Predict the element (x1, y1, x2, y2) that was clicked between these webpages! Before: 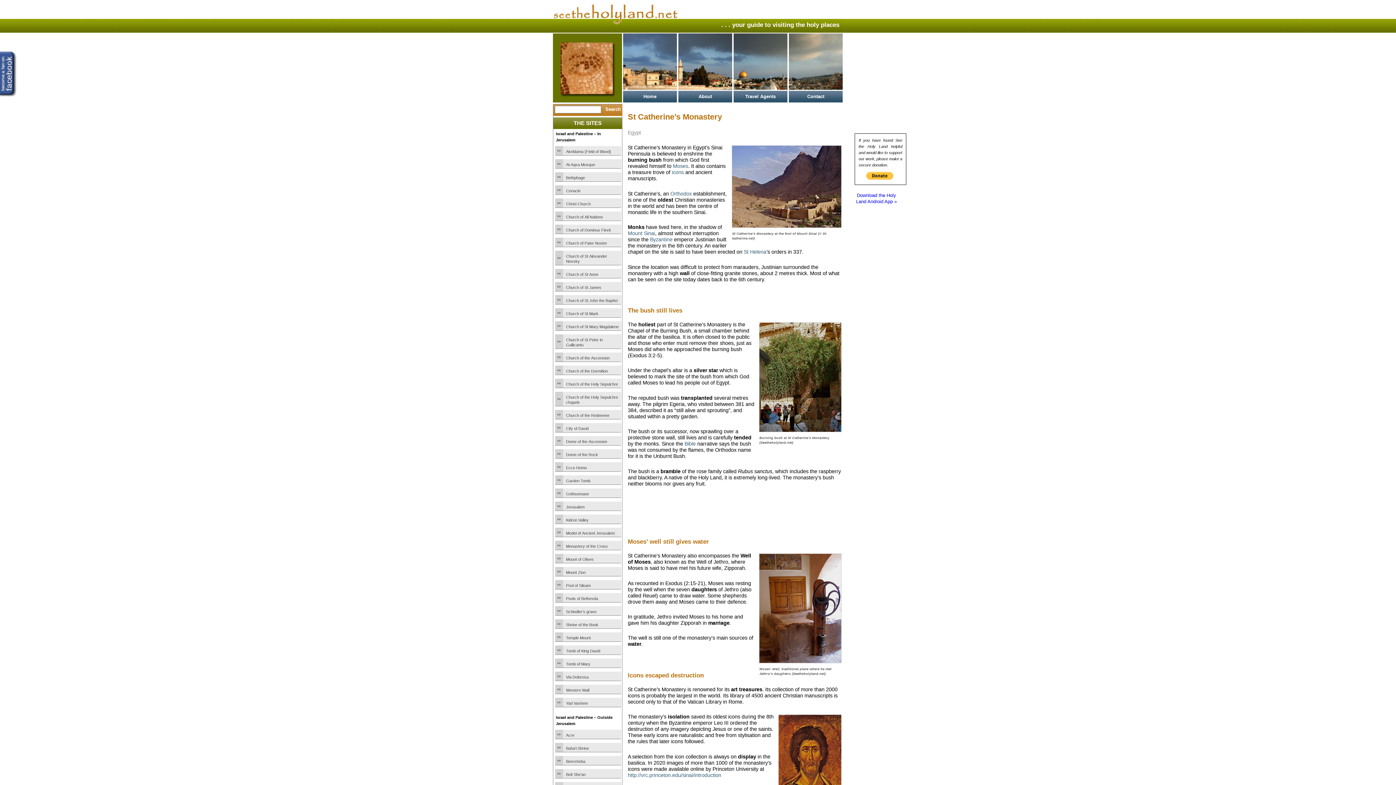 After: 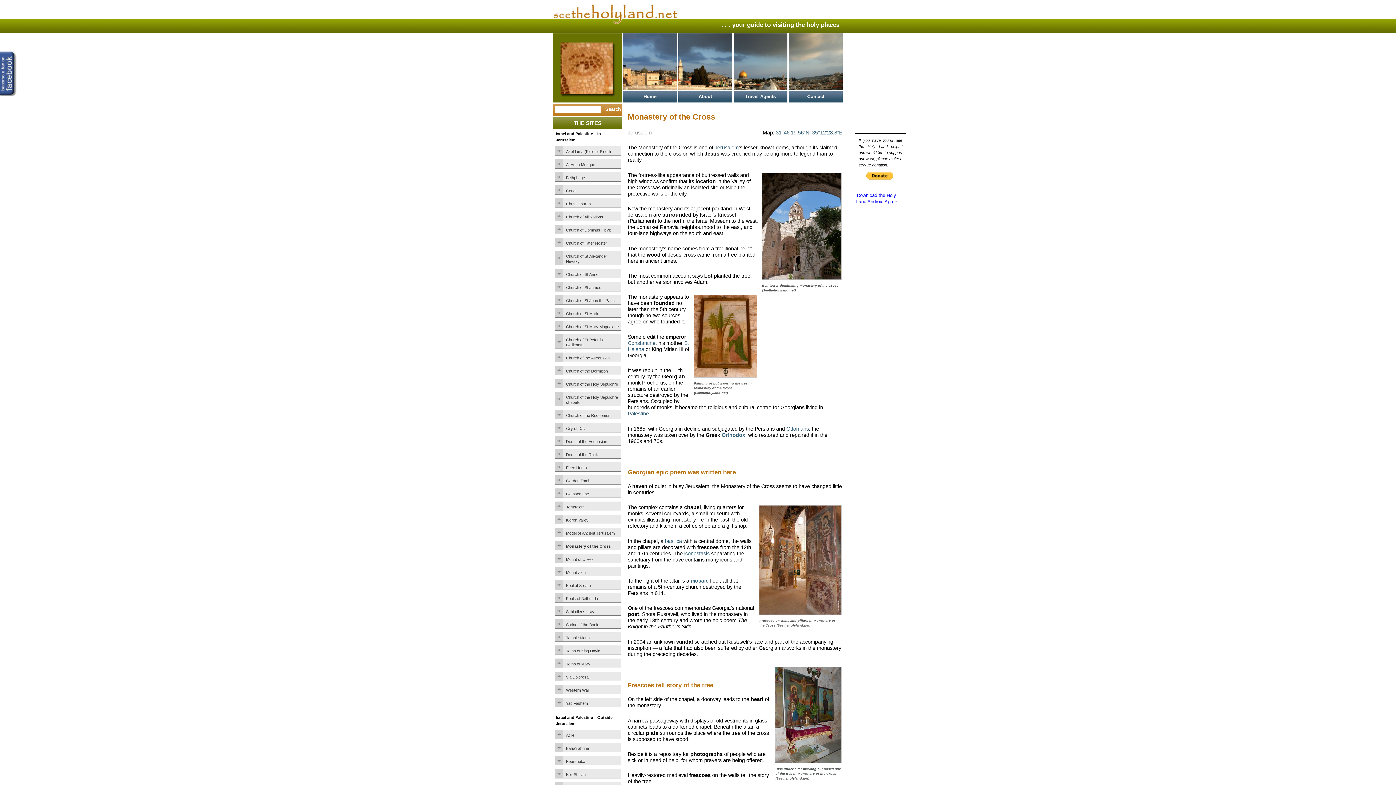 Action: bbox: (566, 544, 620, 549) label: Monastery of the Cross